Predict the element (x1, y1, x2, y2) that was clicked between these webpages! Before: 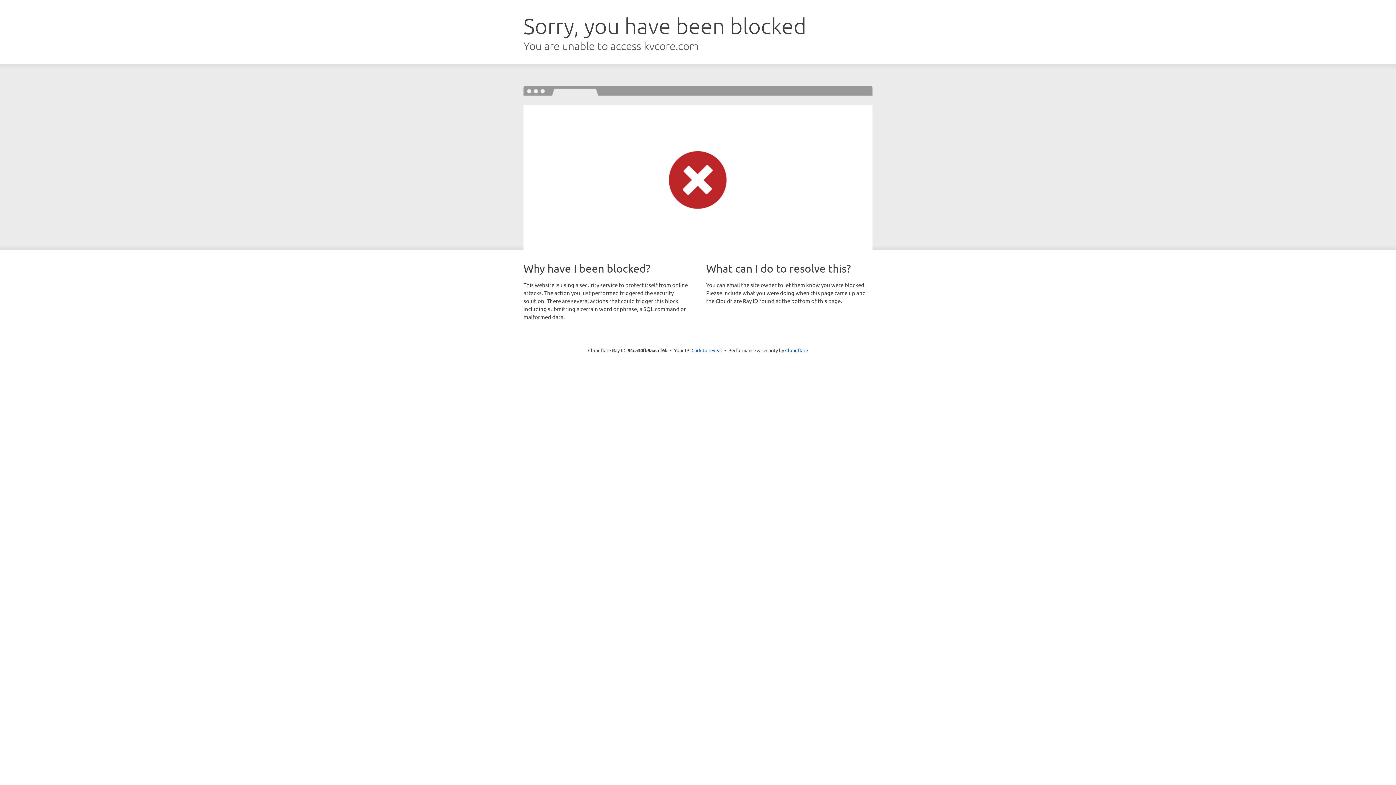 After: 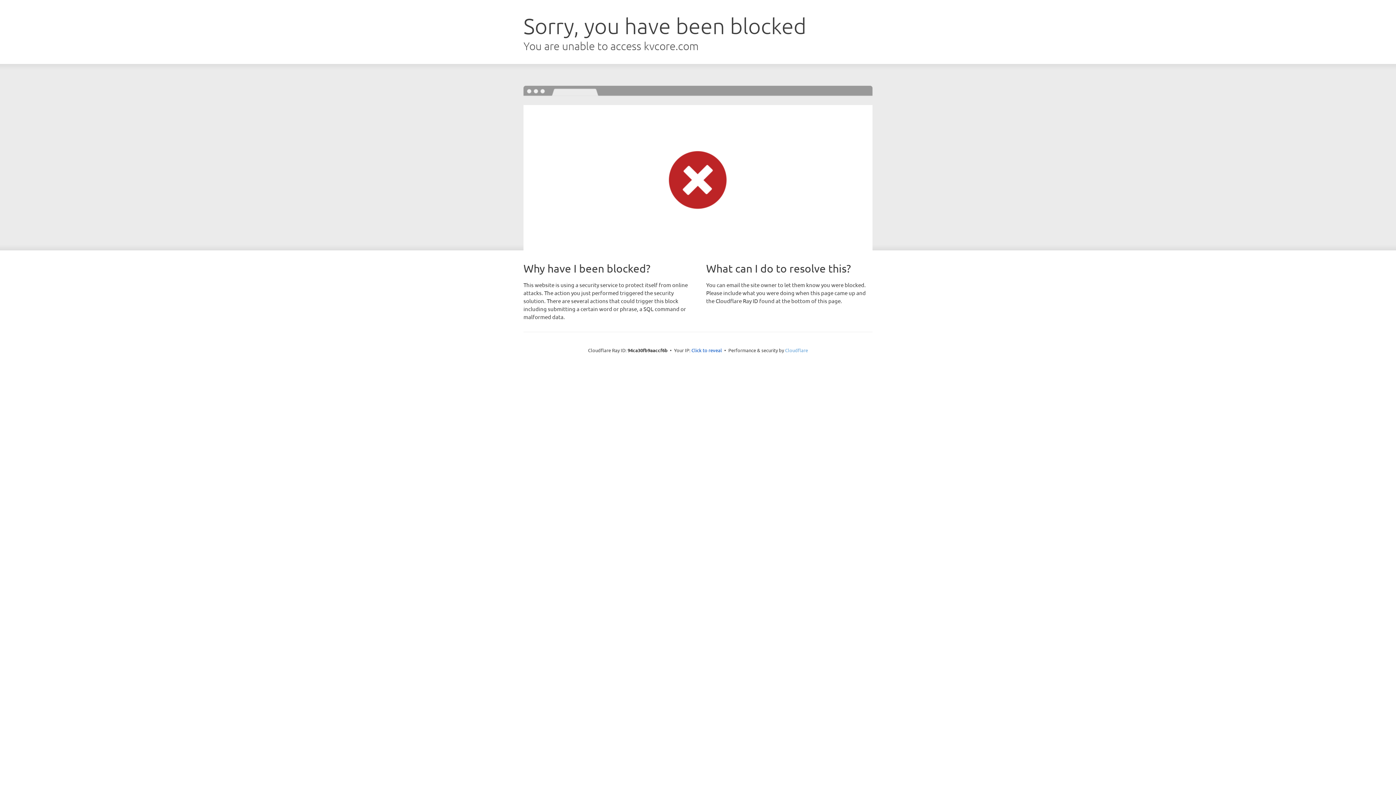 Action: bbox: (785, 347, 808, 353) label: Cloudflare